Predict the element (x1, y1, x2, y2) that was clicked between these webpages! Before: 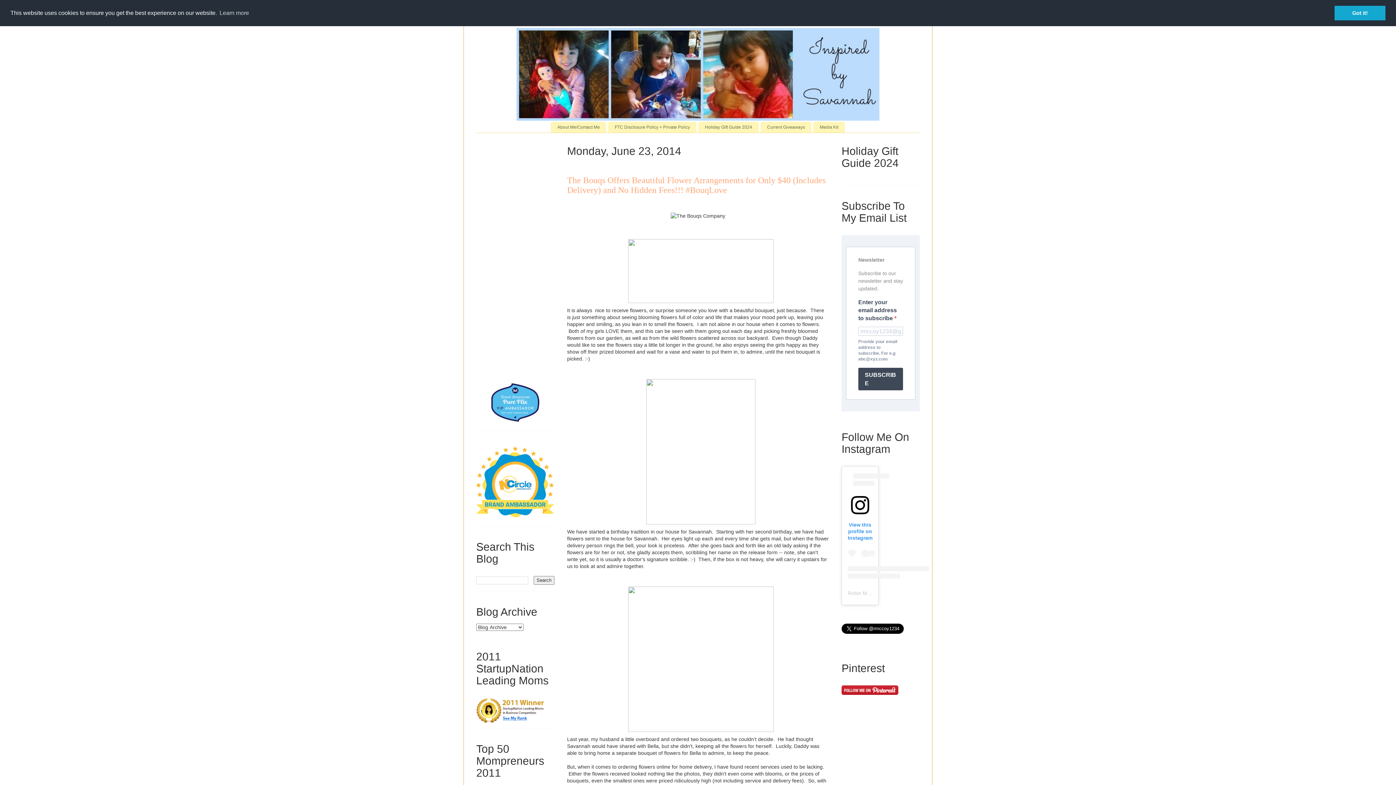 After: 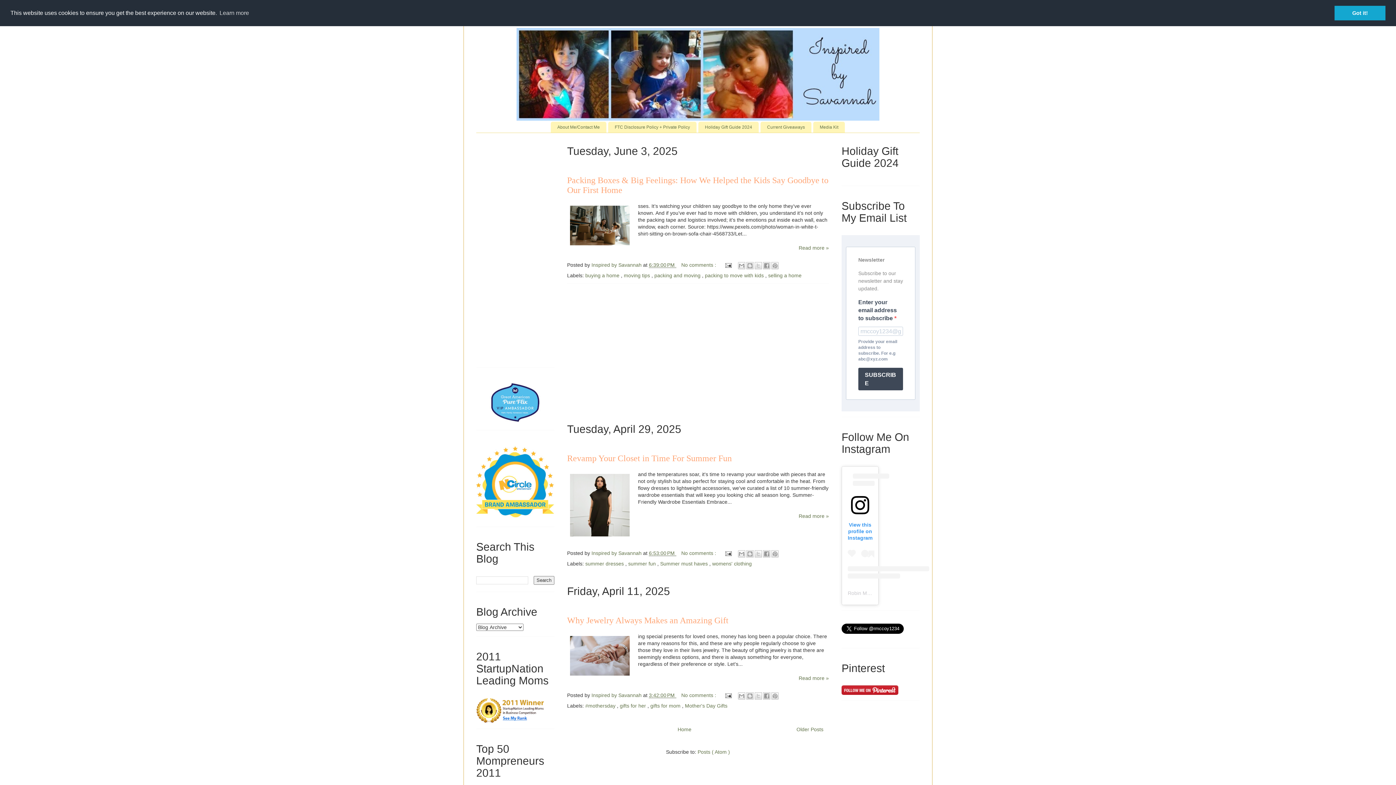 Action: bbox: (516, 28, 879, 120)